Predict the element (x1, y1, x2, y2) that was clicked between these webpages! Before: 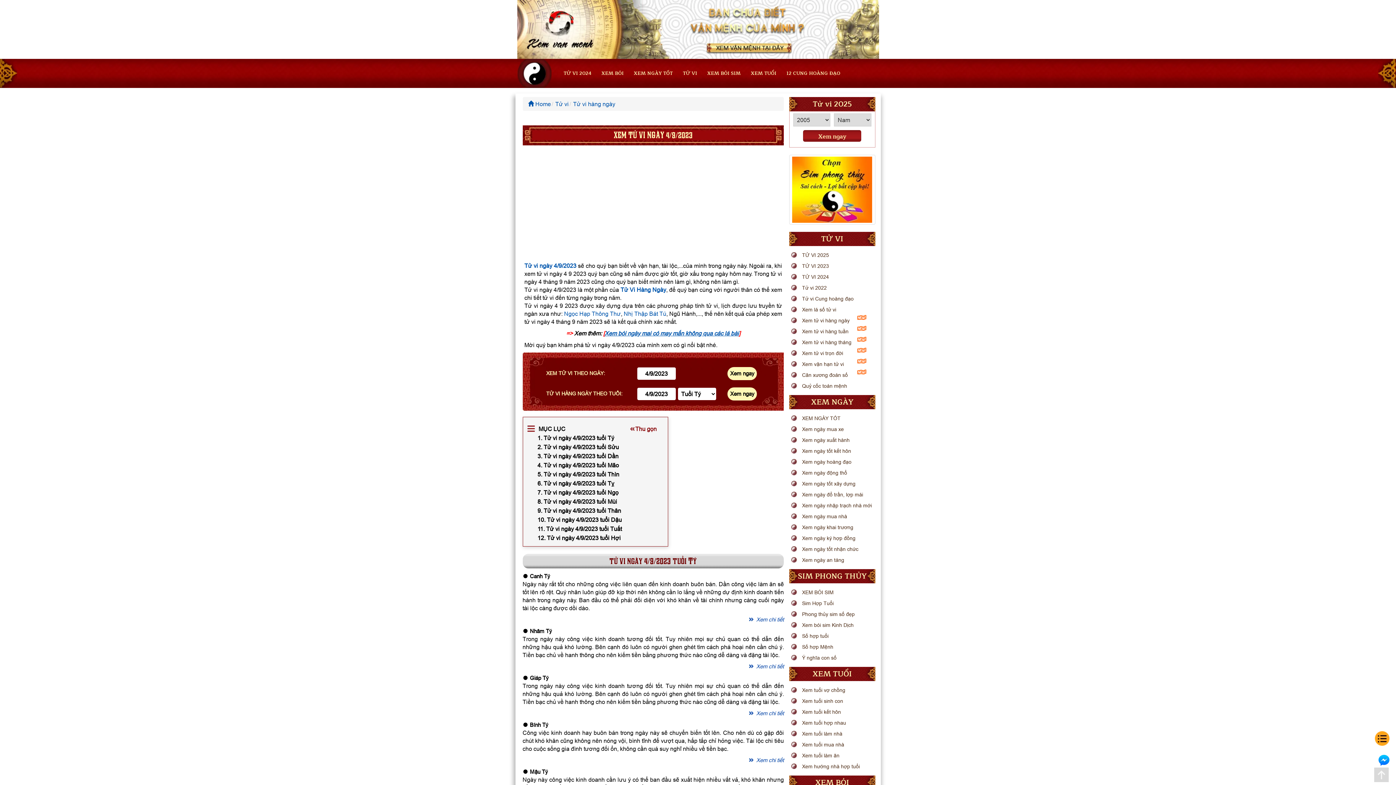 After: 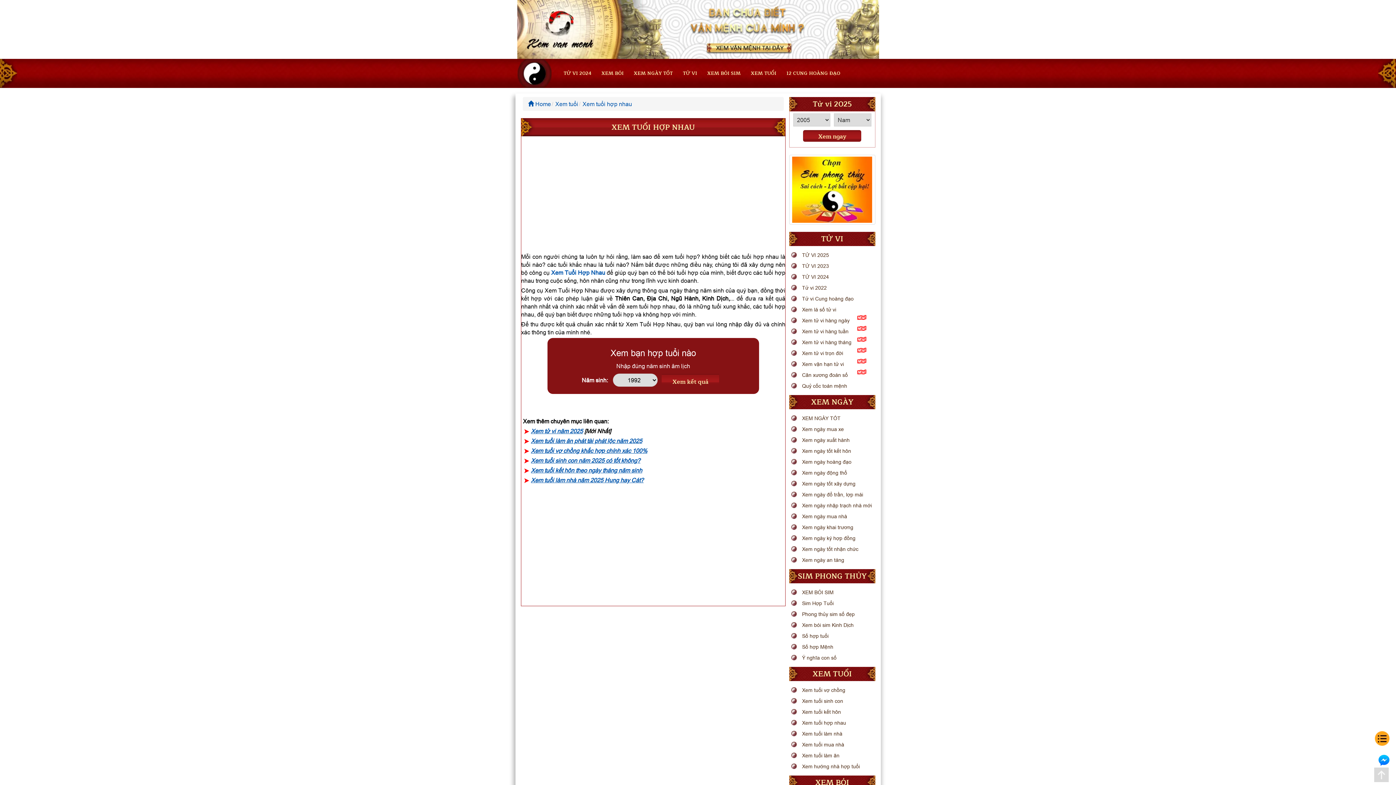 Action: bbox: (789, 717, 875, 728) label: Xem tuổi hợp nhau